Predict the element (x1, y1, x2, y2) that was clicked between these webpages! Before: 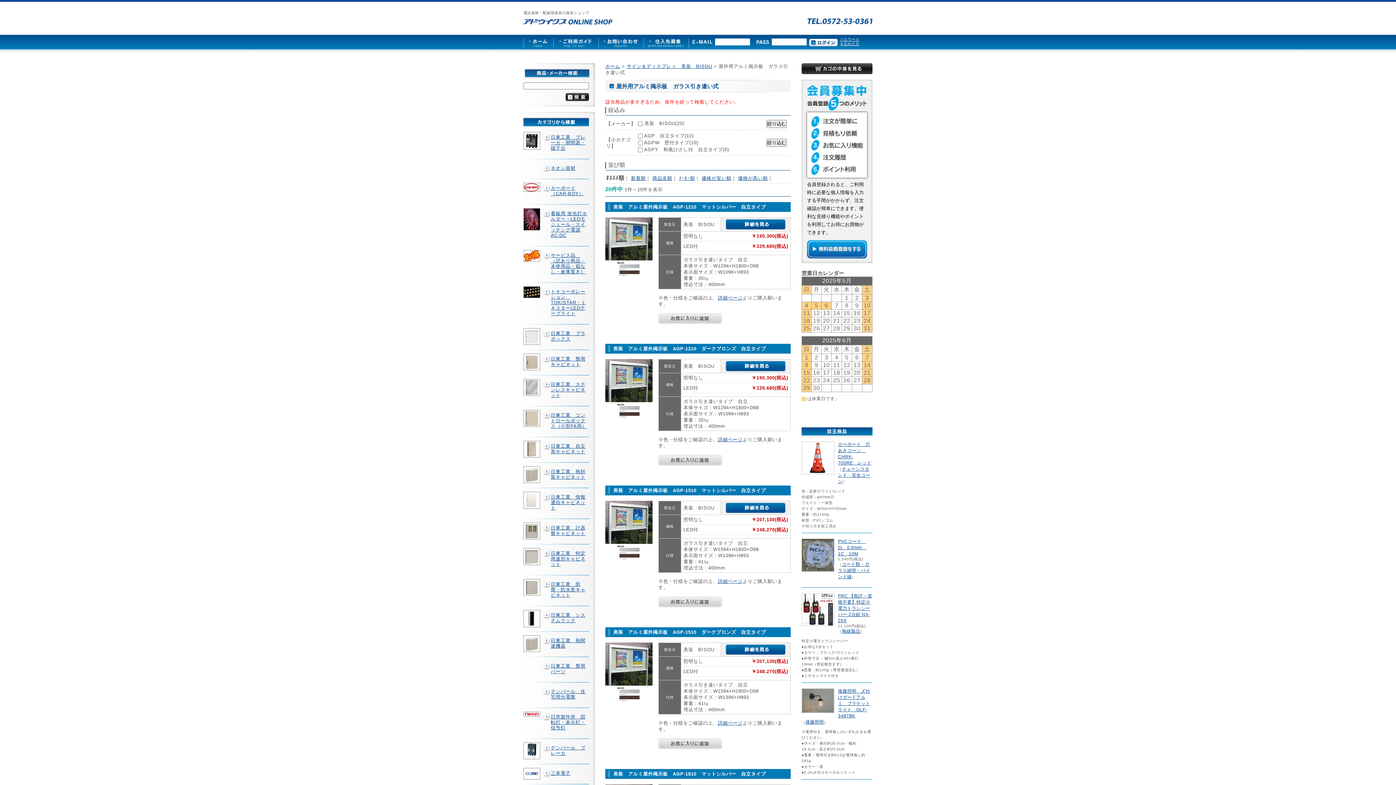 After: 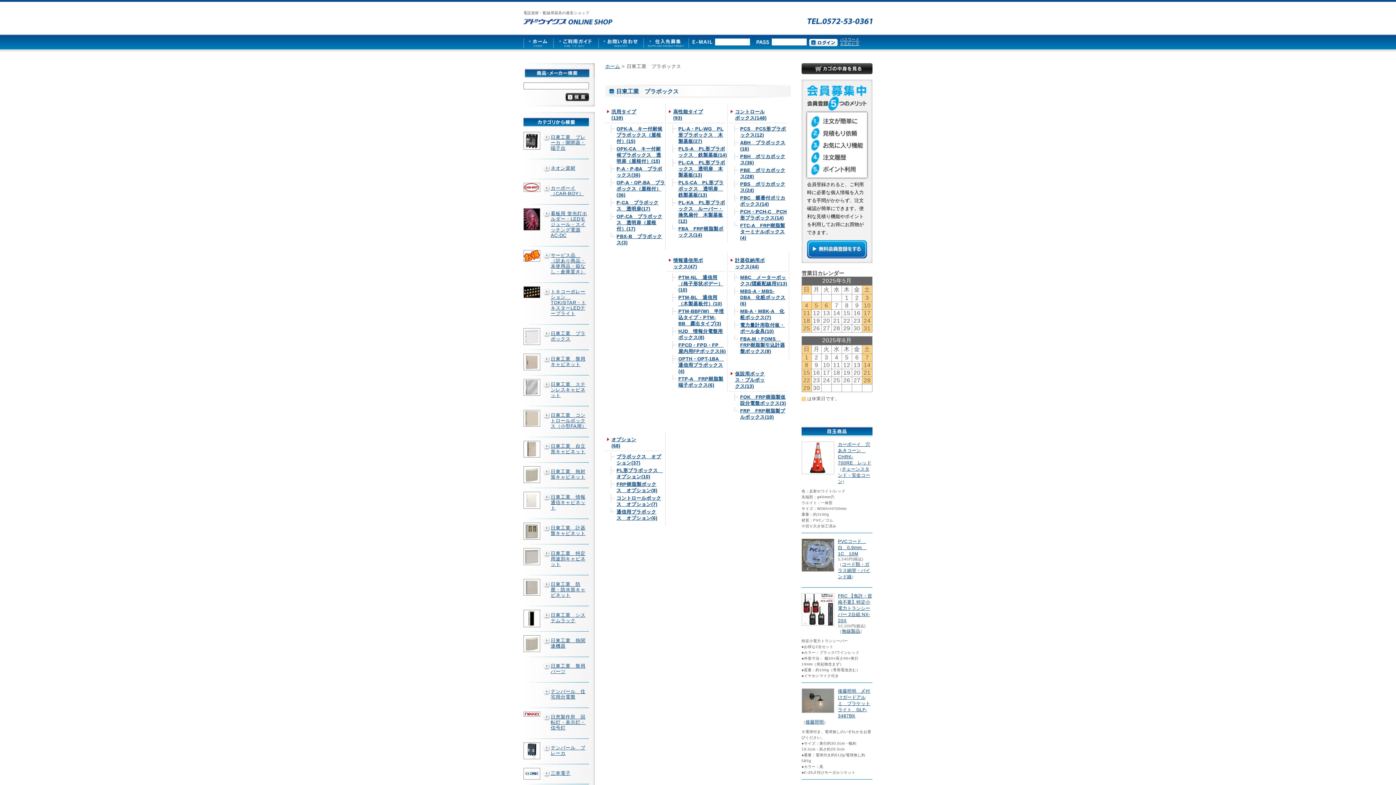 Action: bbox: (523, 328, 541, 345)